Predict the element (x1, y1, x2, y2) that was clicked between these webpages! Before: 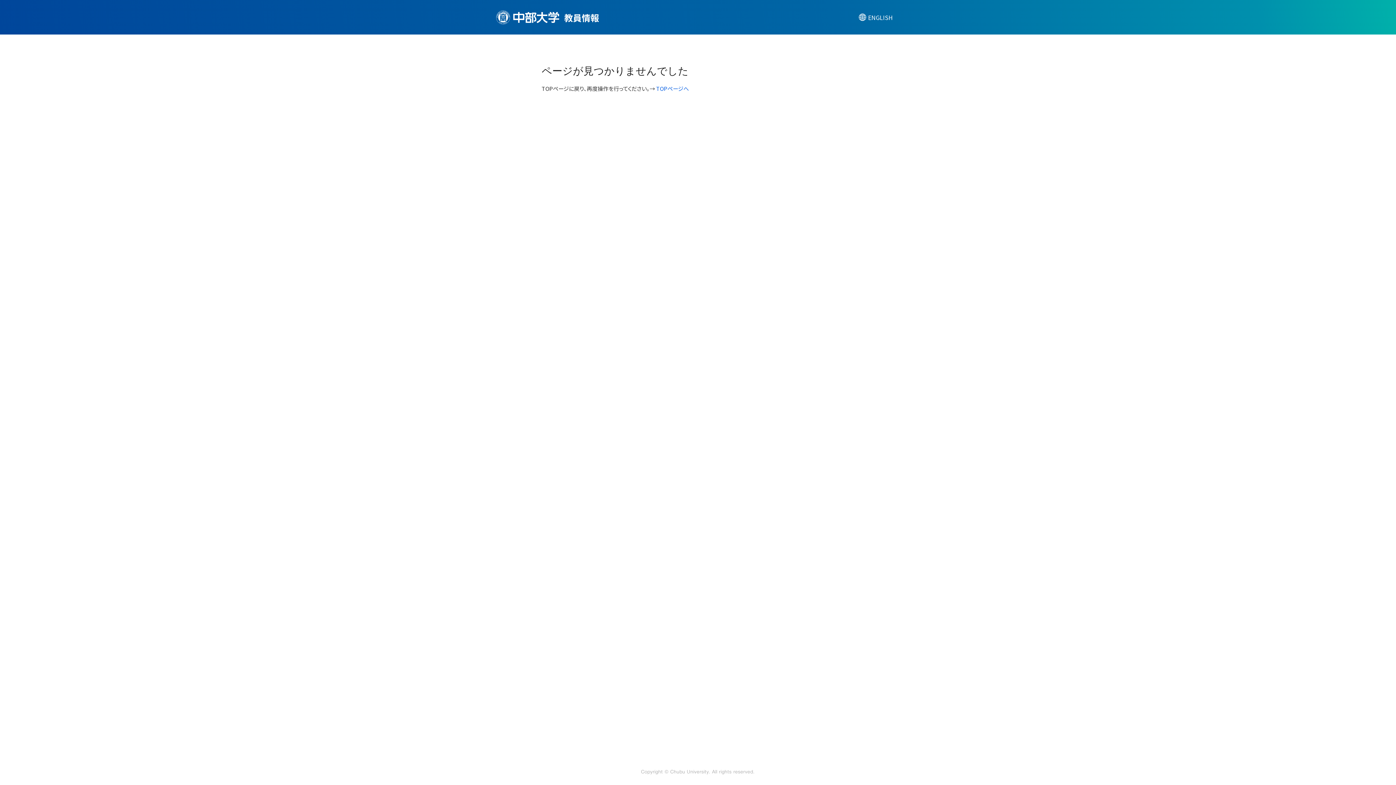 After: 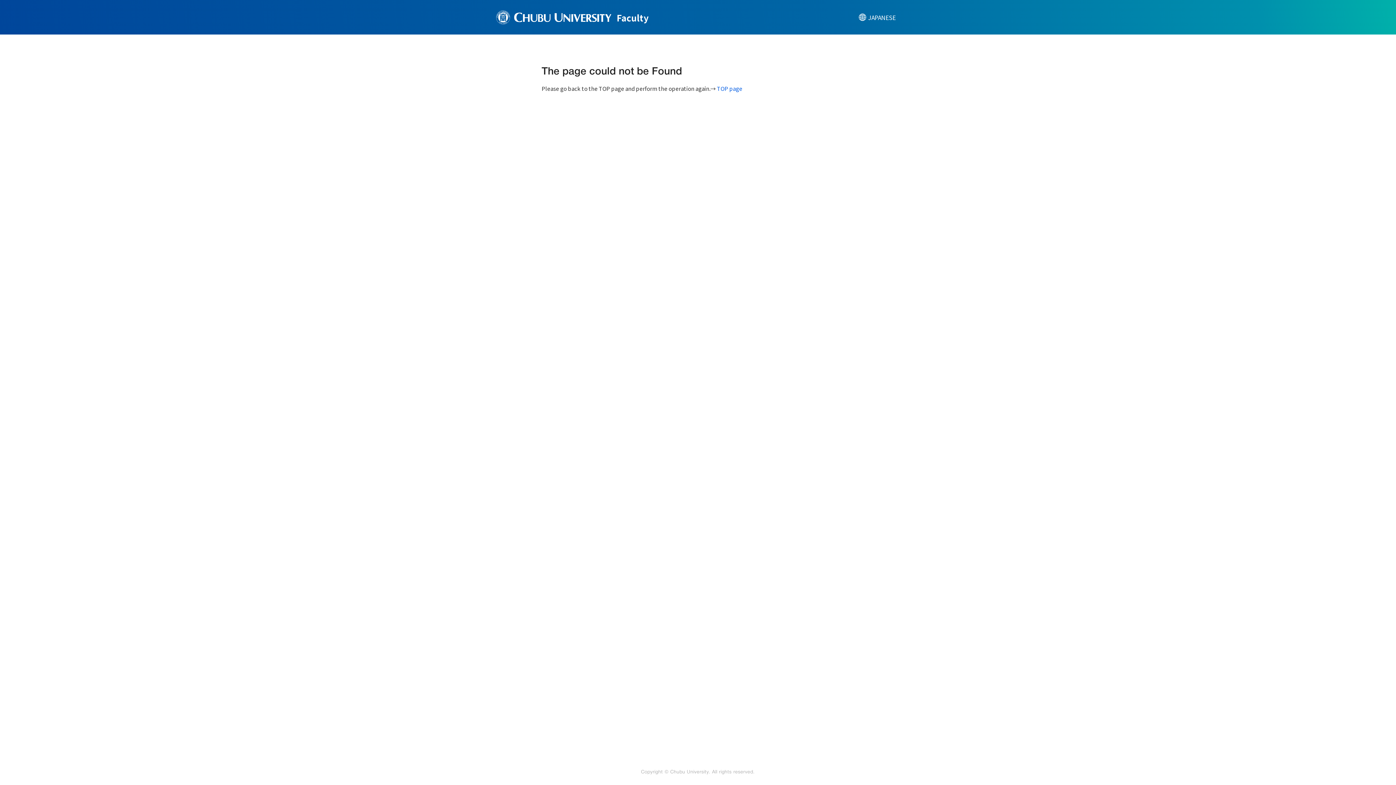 Action: label: ENGLISH bbox: (854, 11, 900, 23)